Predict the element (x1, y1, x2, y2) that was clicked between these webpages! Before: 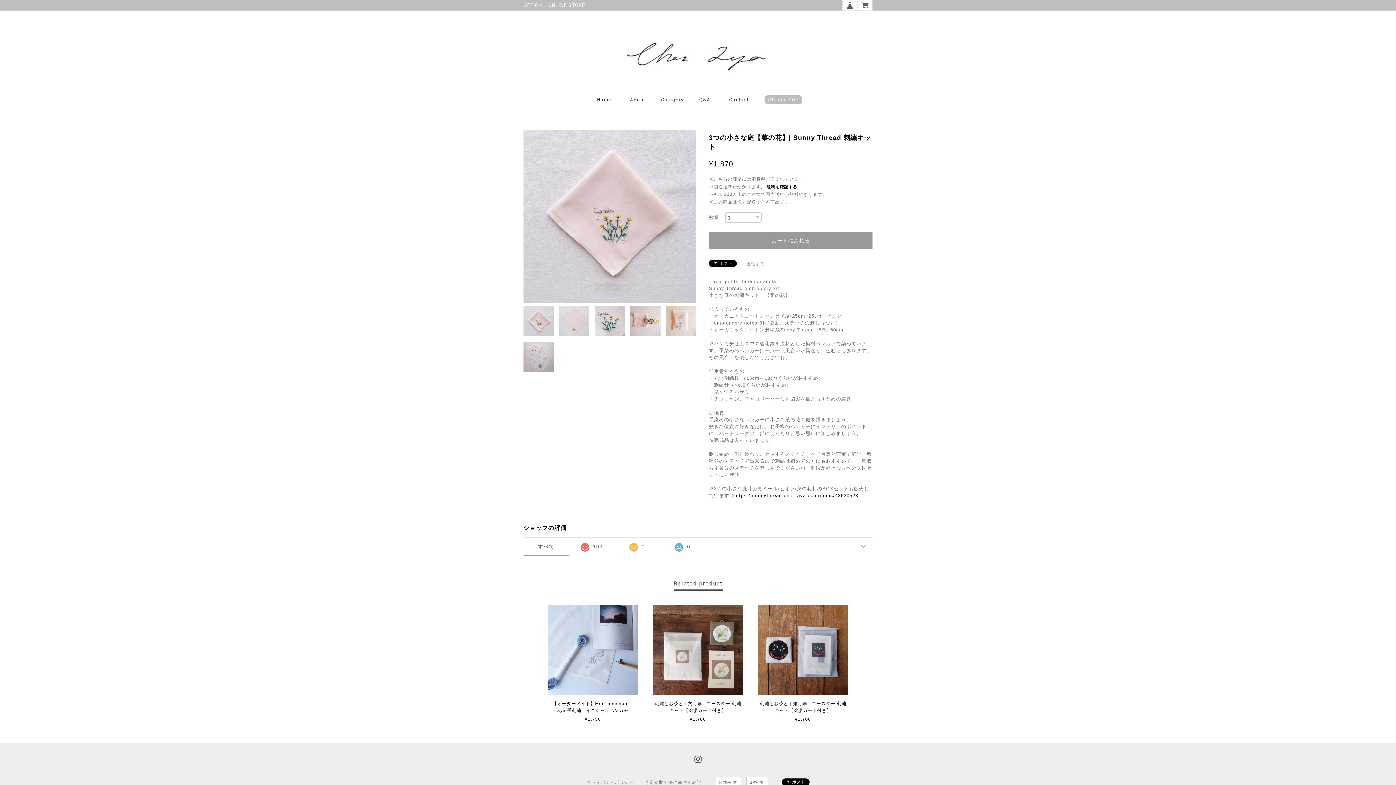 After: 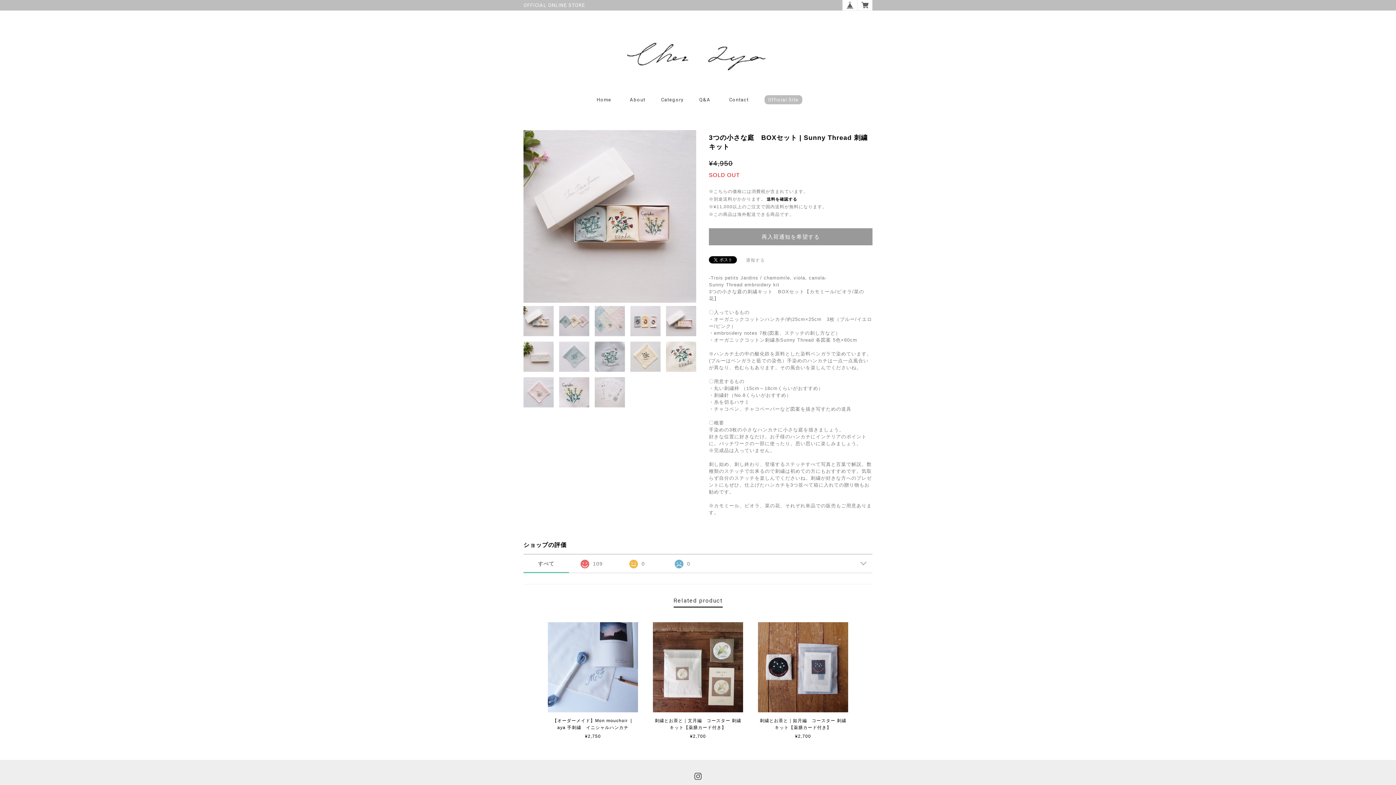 Action: label: https://sunnythread.chez-aya.com/items/43630523 bbox: (734, 493, 858, 498)